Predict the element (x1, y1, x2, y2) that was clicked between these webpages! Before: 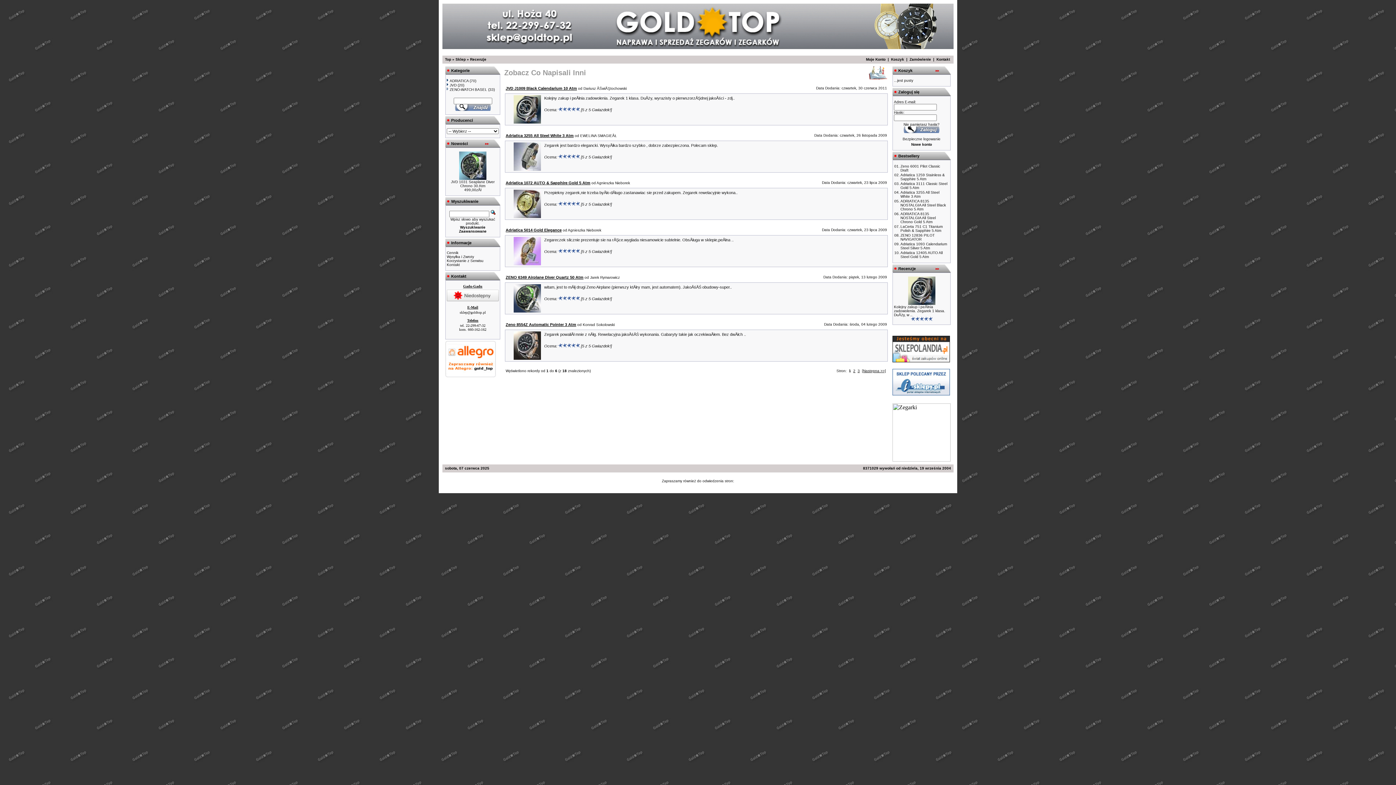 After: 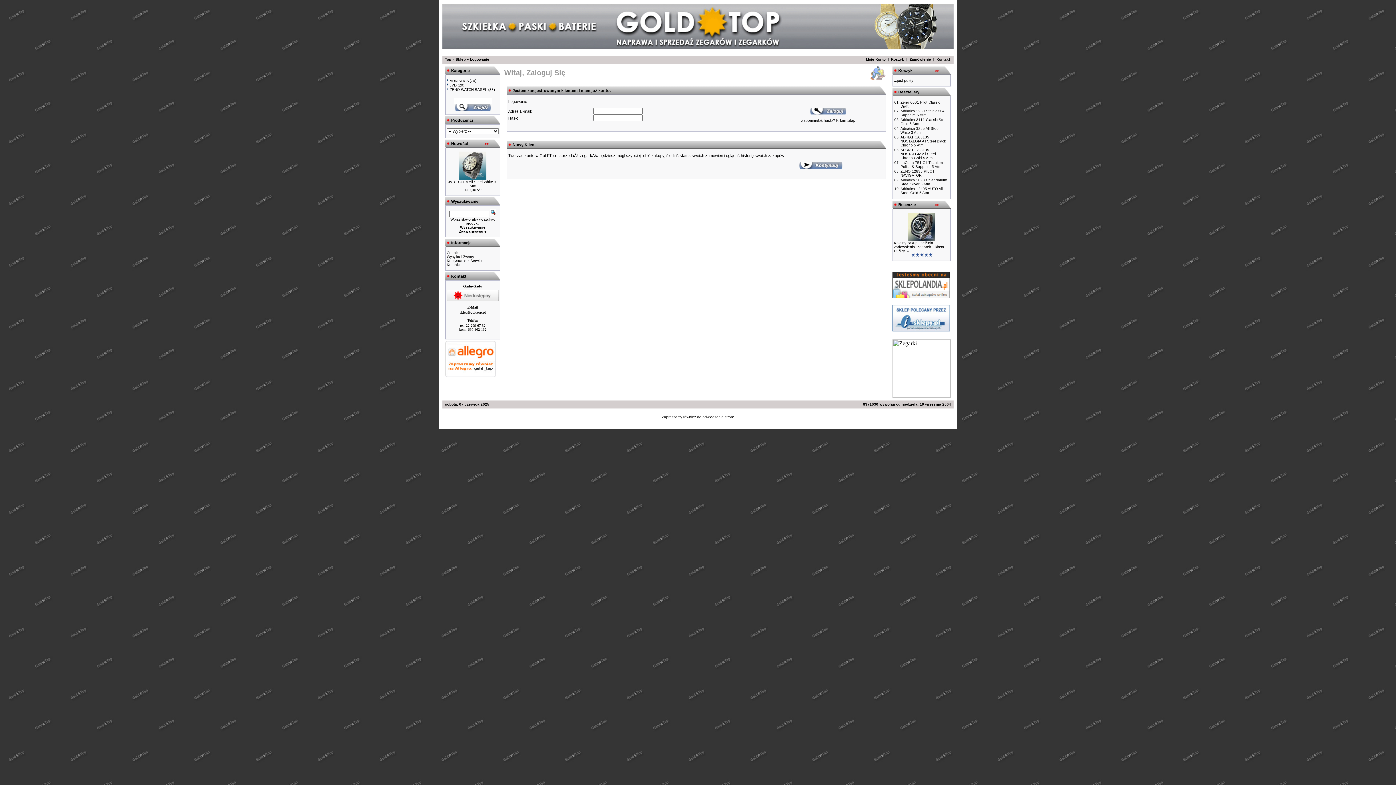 Action: bbox: (866, 57, 885, 61) label: Moje Konto